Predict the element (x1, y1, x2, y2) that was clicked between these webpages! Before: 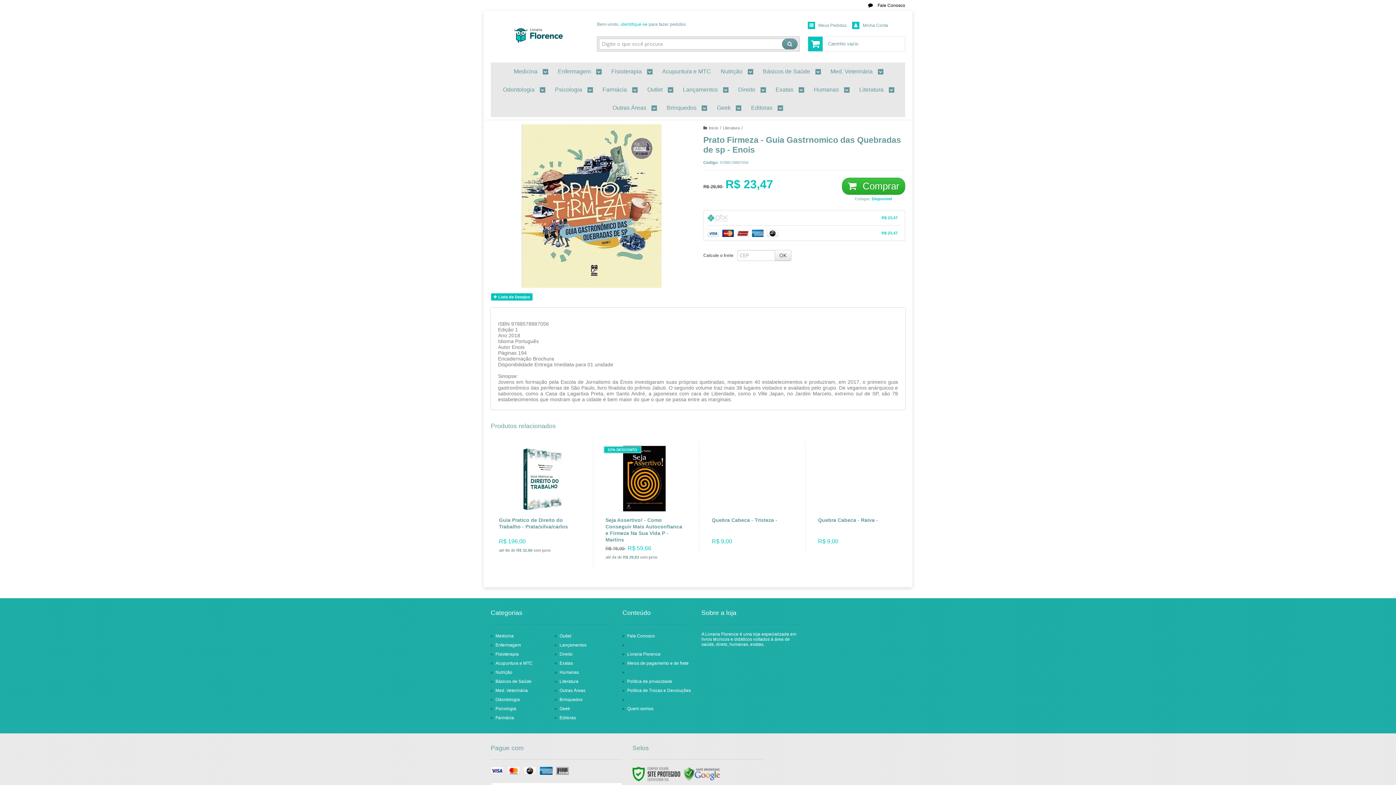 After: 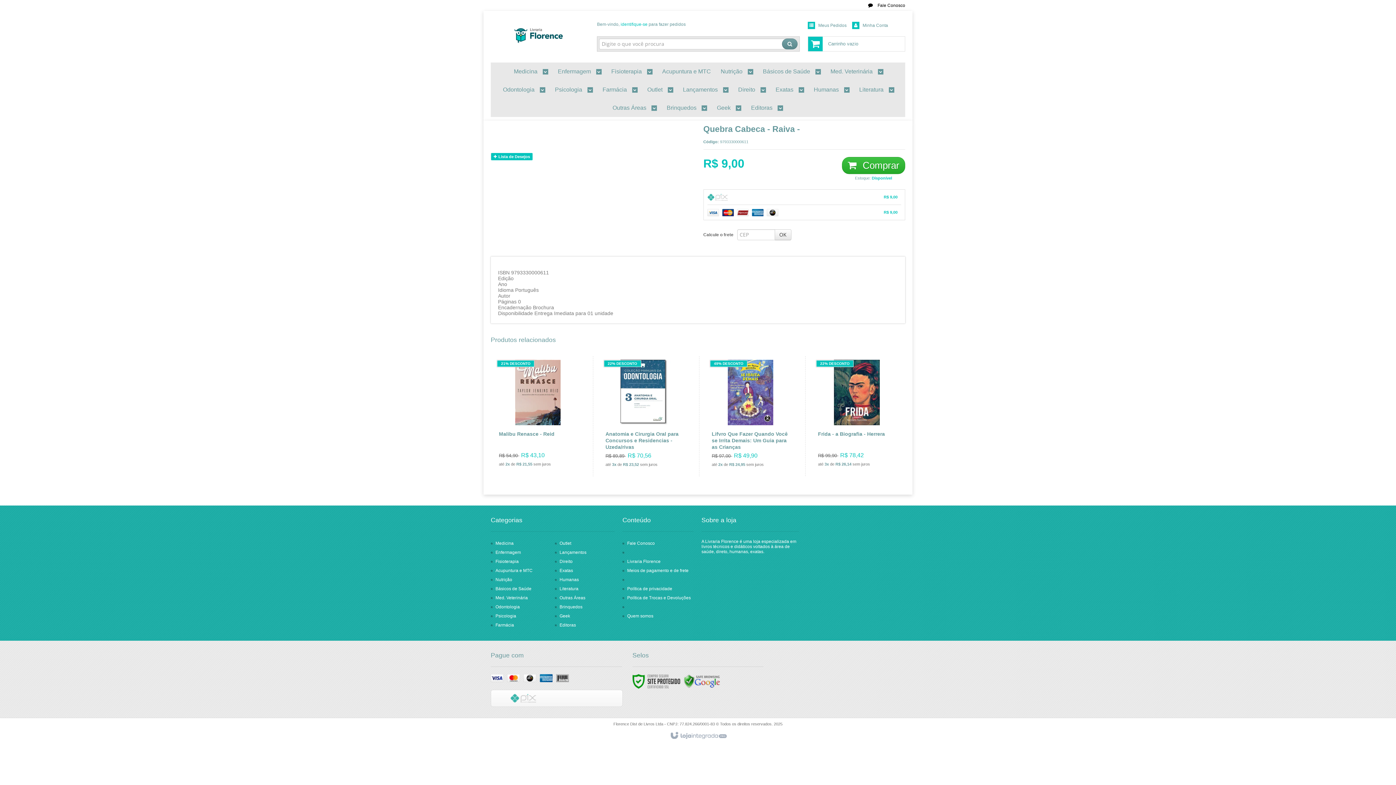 Action: label: Ver mais bbox: (837, 516, 876, 527)